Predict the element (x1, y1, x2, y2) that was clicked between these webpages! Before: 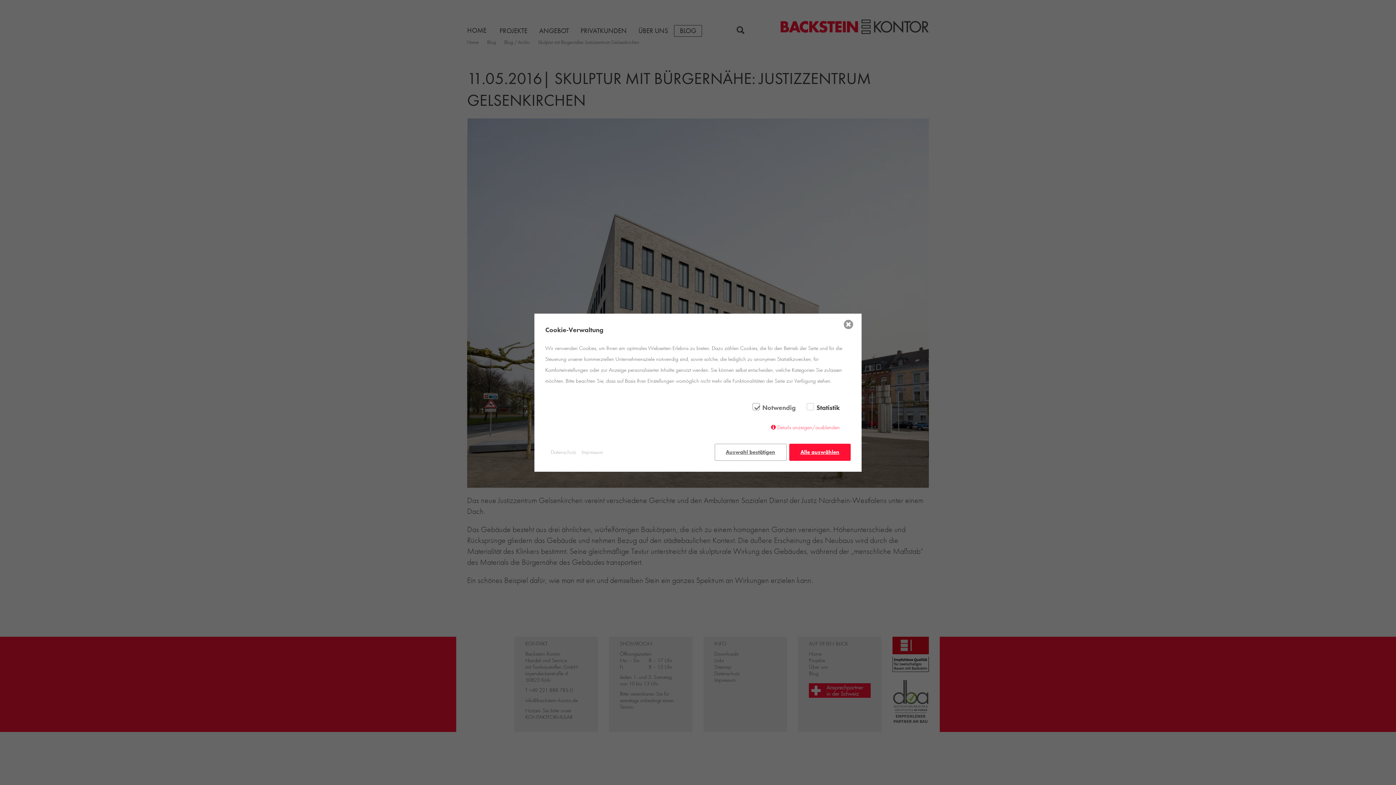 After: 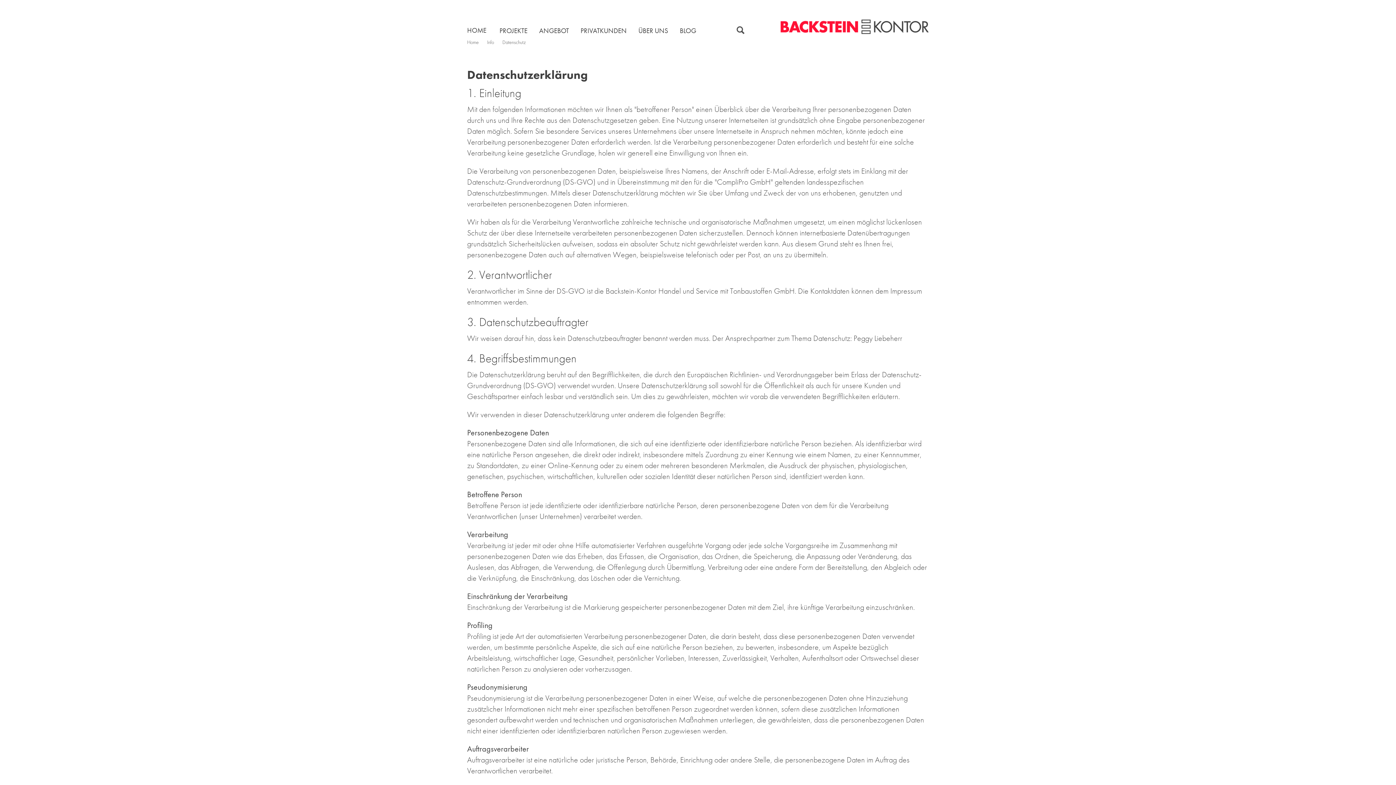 Action: label: Datenschutz bbox: (550, 446, 576, 457)